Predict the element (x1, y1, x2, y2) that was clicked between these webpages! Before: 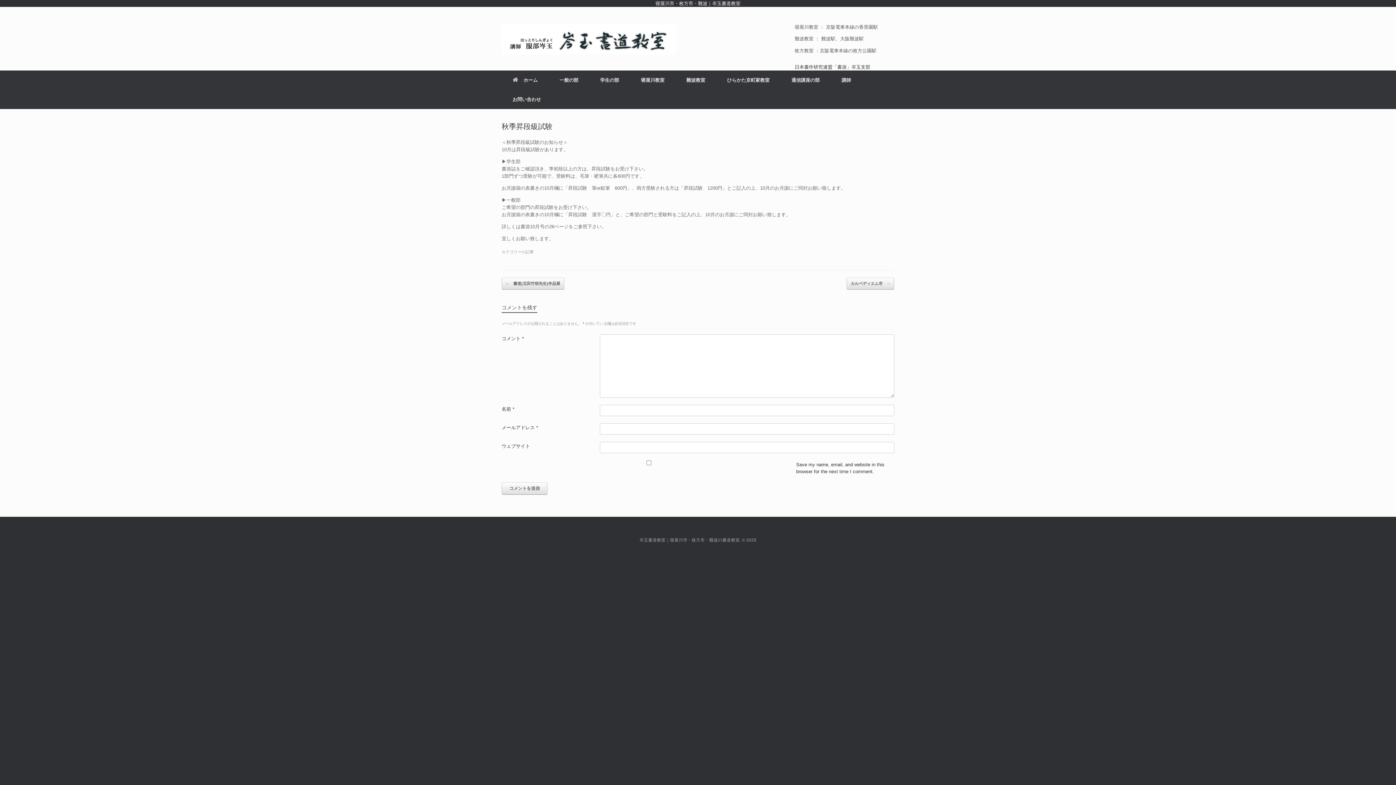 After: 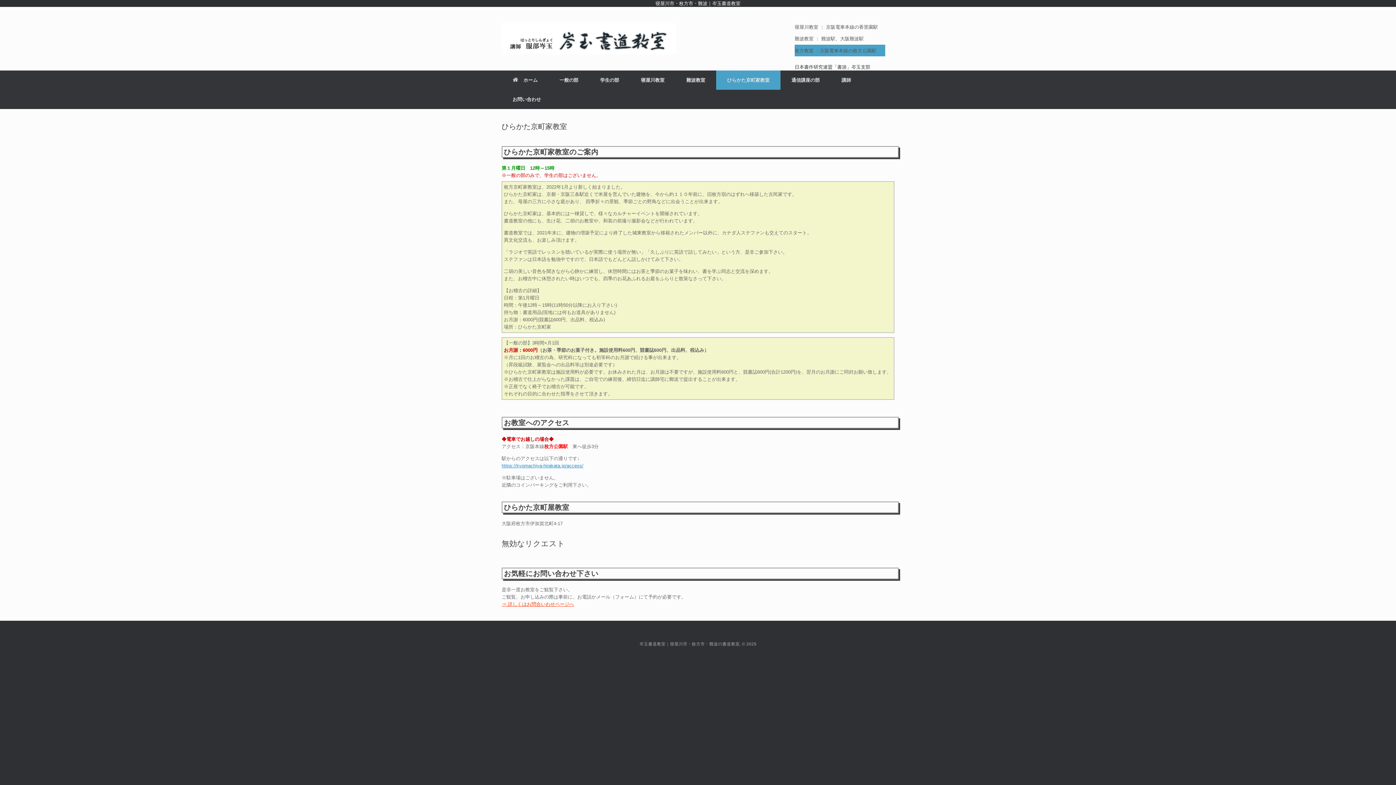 Action: bbox: (794, 44, 885, 56) label: 枚方教室 ：京阪電車本線の枚方公園駅